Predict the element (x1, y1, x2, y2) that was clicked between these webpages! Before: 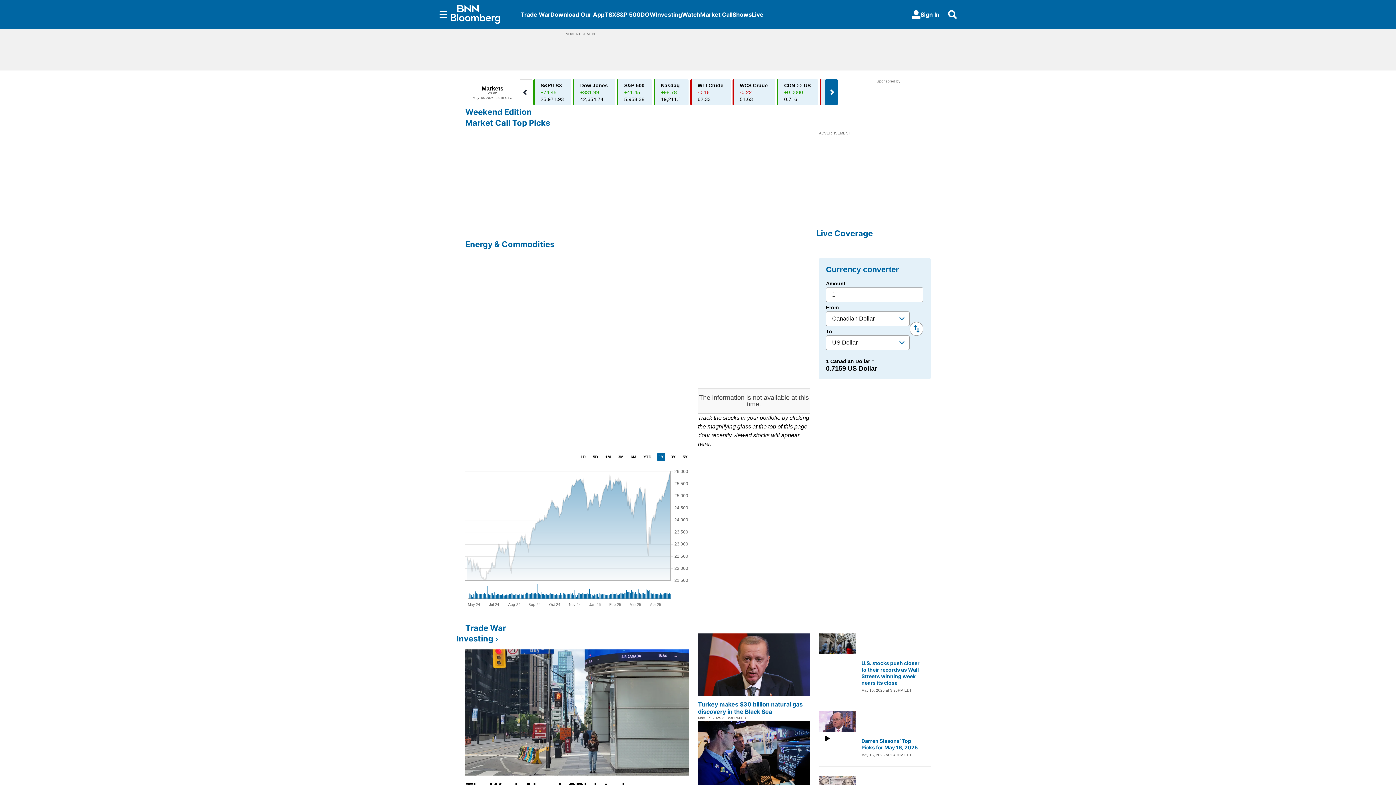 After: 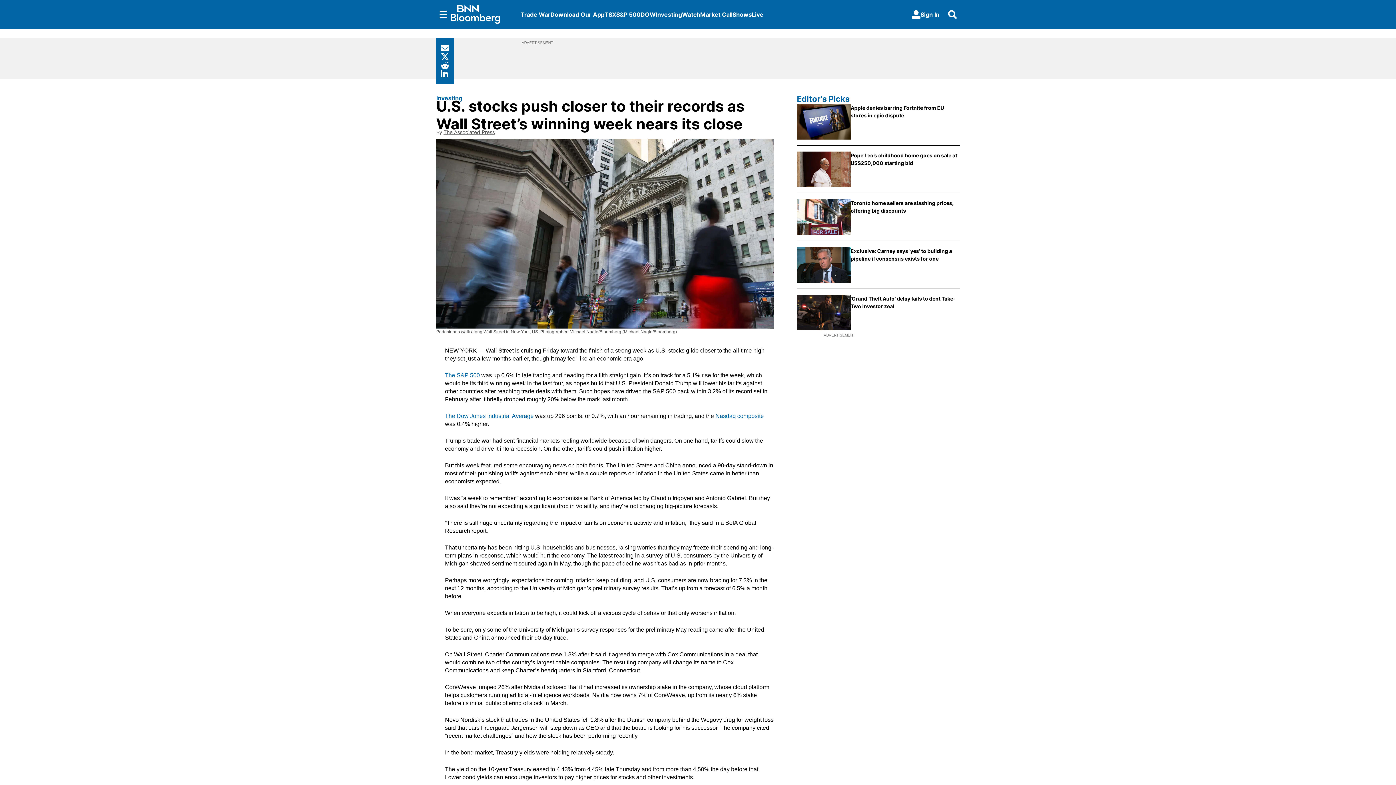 Action: label: U.S. stocks push closer to their records as Wall Street’s winning week nears its close bbox: (861, 660, 919, 686)